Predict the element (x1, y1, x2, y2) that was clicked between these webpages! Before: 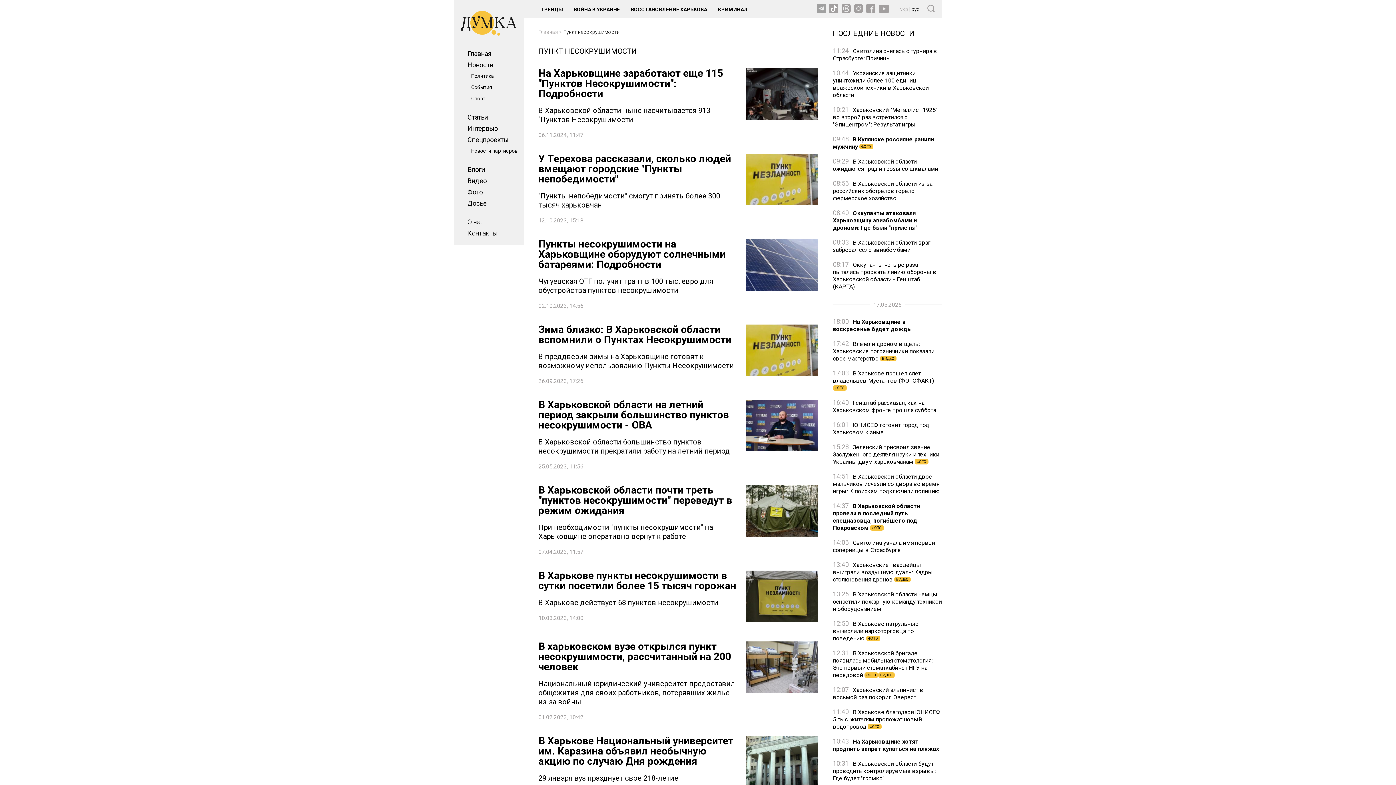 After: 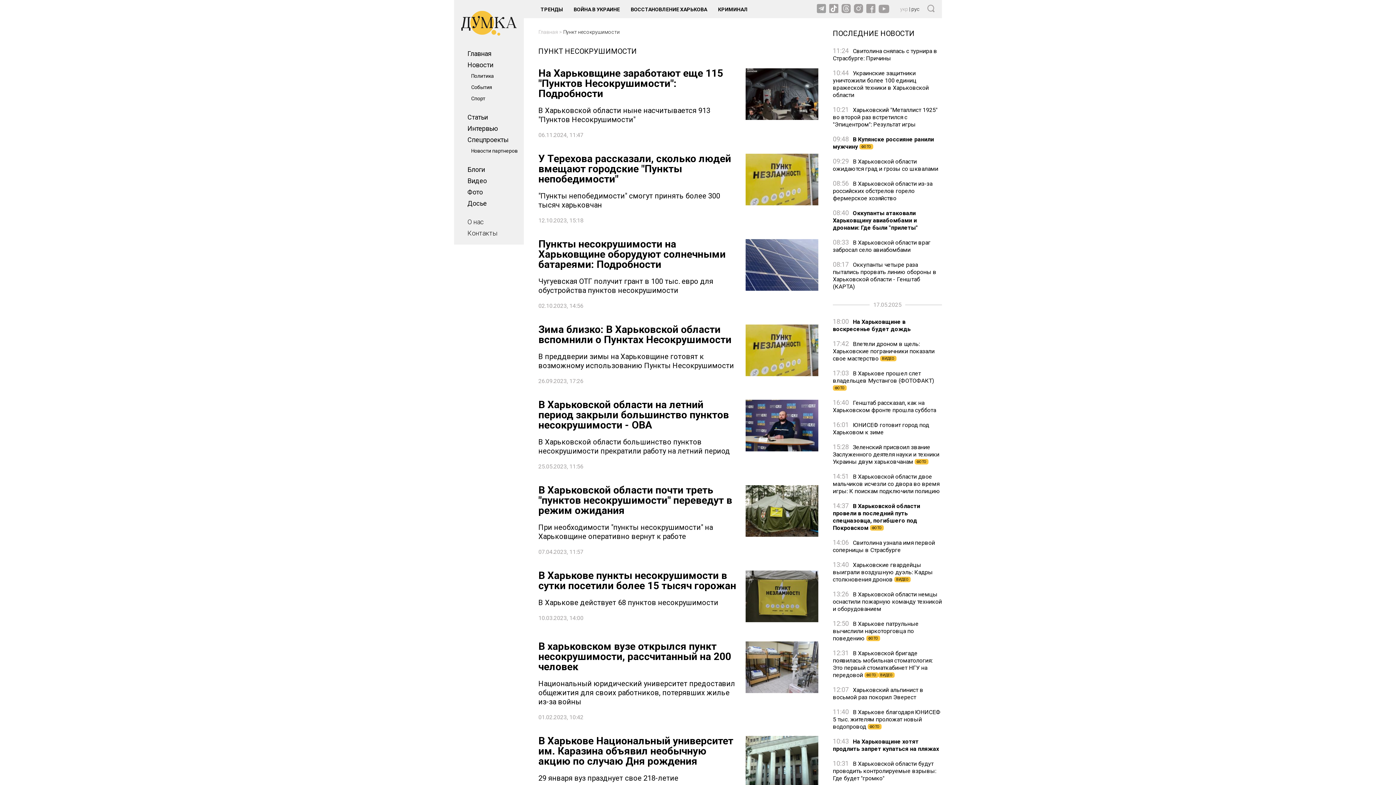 Action: label: Пункт несокрушимости bbox: (563, 29, 620, 34)